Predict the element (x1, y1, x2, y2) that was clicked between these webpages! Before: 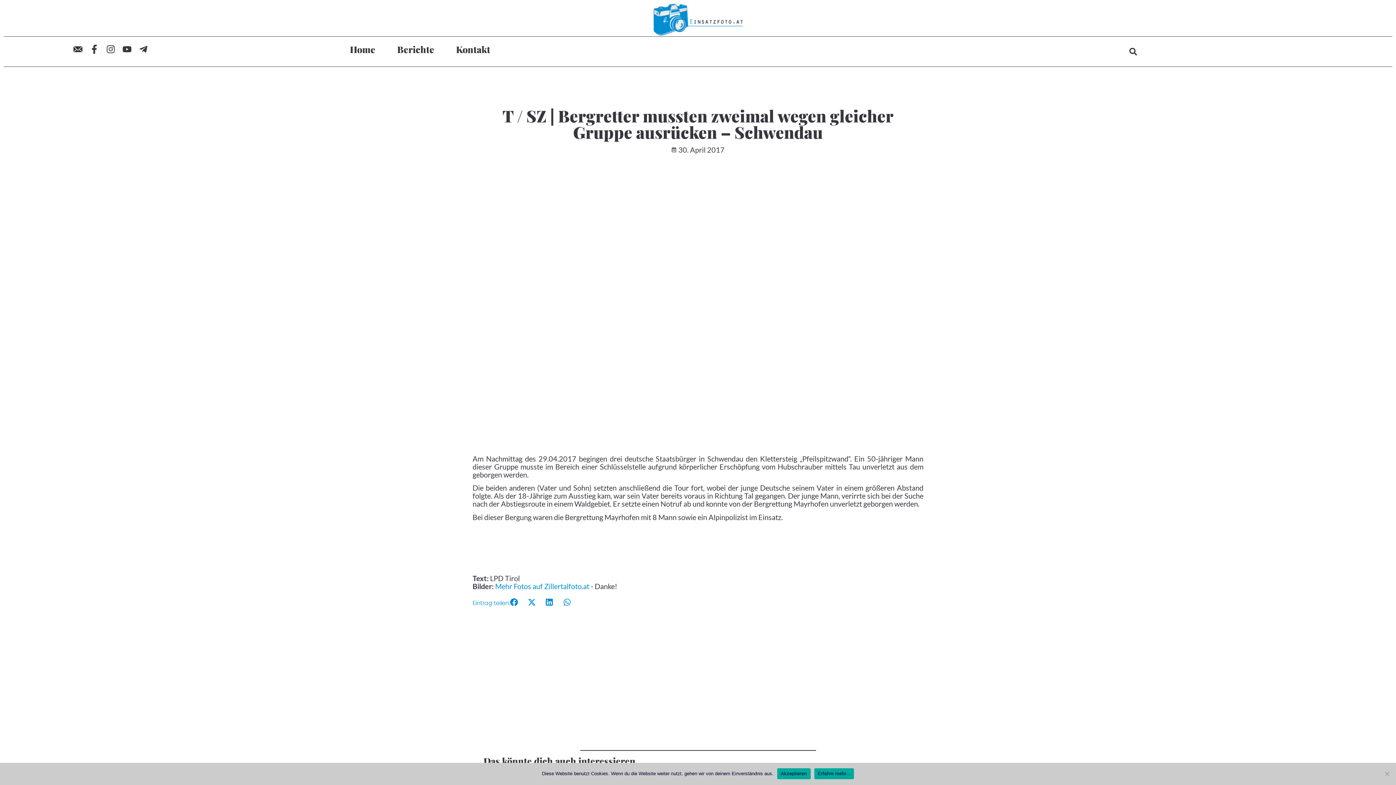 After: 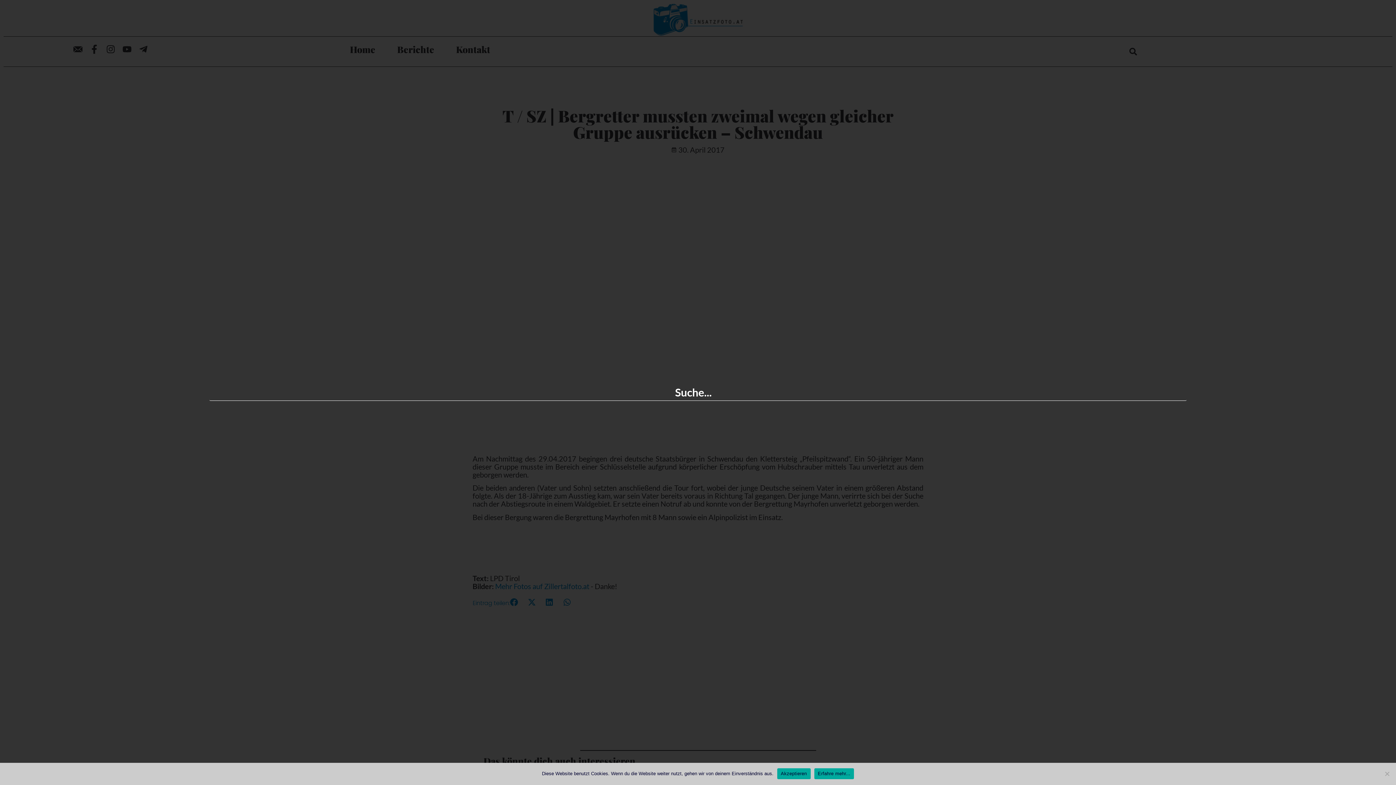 Action: bbox: (1126, 44, 1140, 58) label: Suche